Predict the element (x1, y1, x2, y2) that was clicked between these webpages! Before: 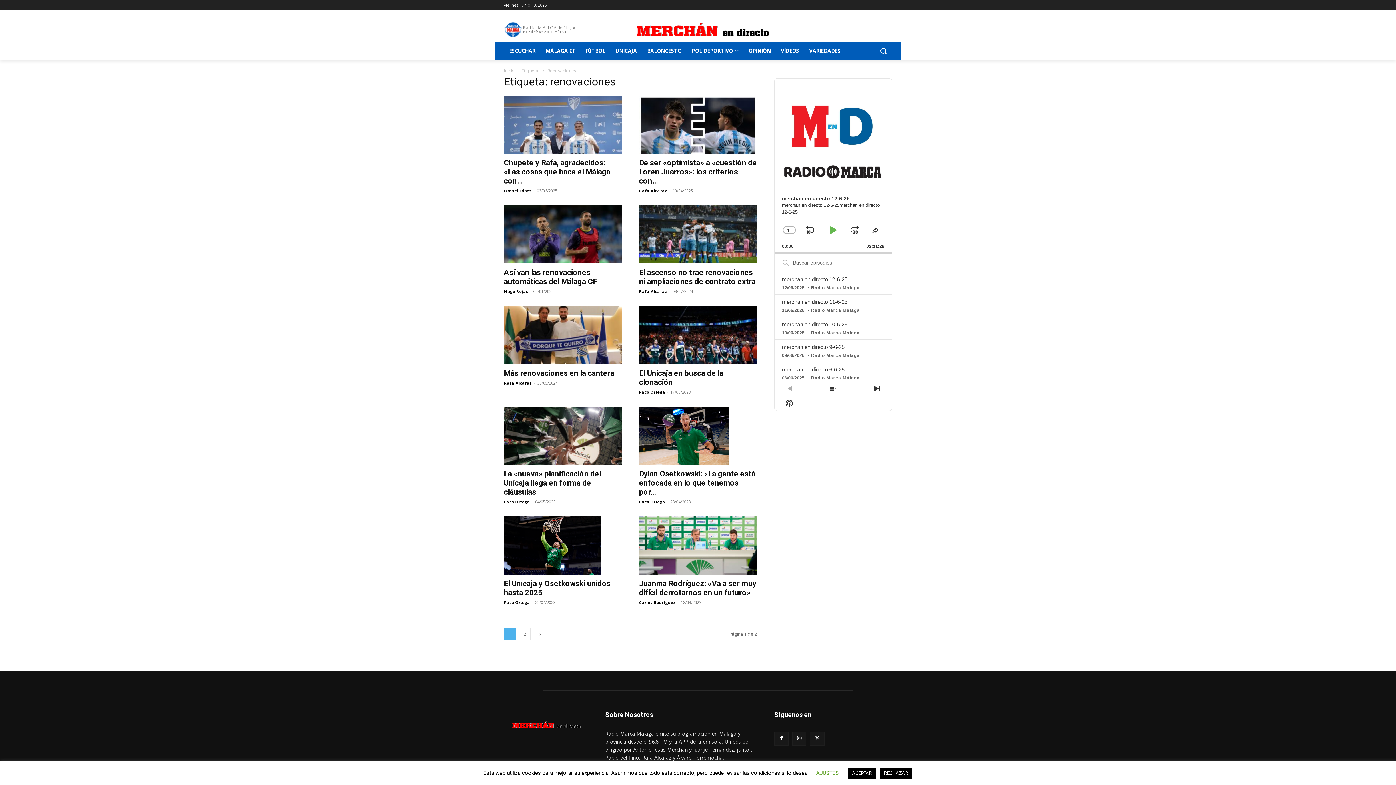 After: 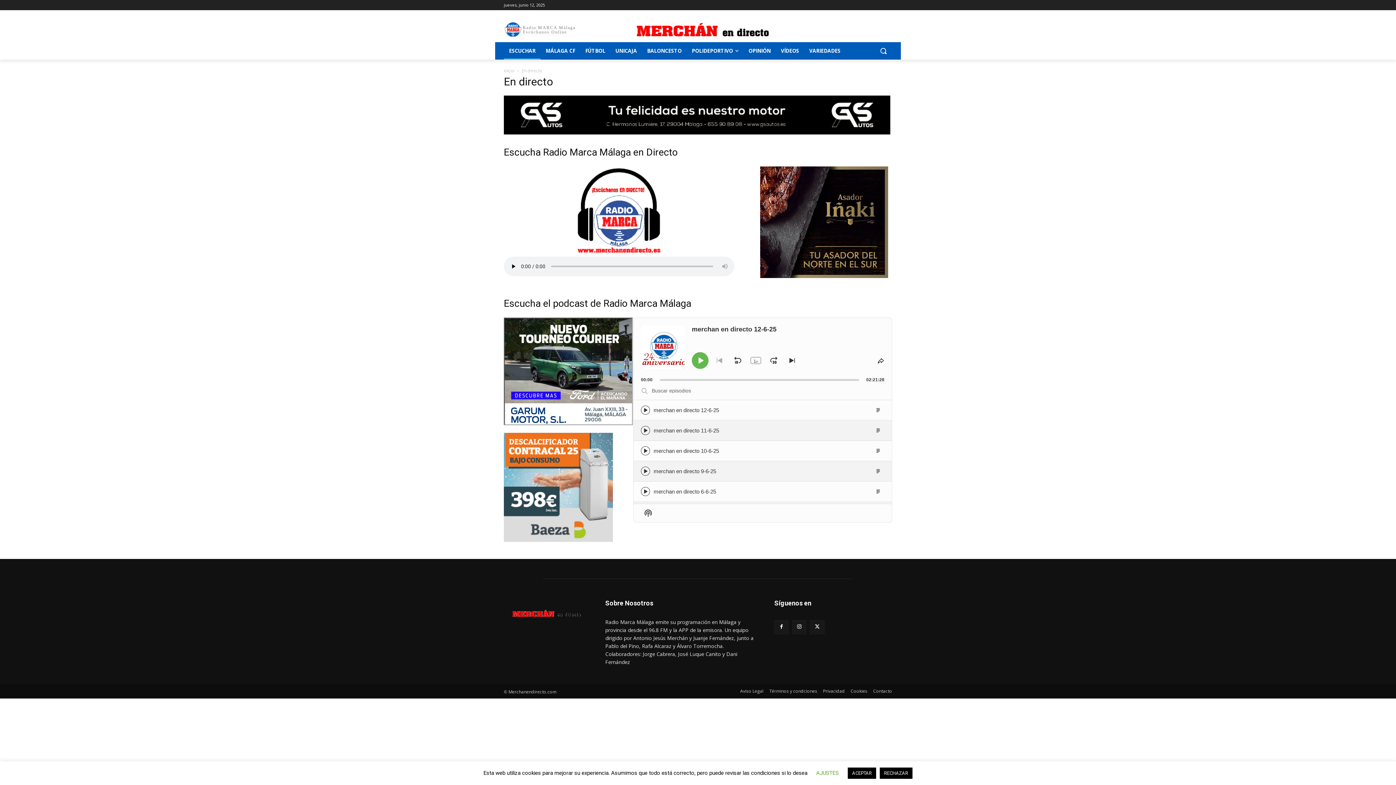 Action: label: ESCUCHAR bbox: (504, 42, 540, 59)